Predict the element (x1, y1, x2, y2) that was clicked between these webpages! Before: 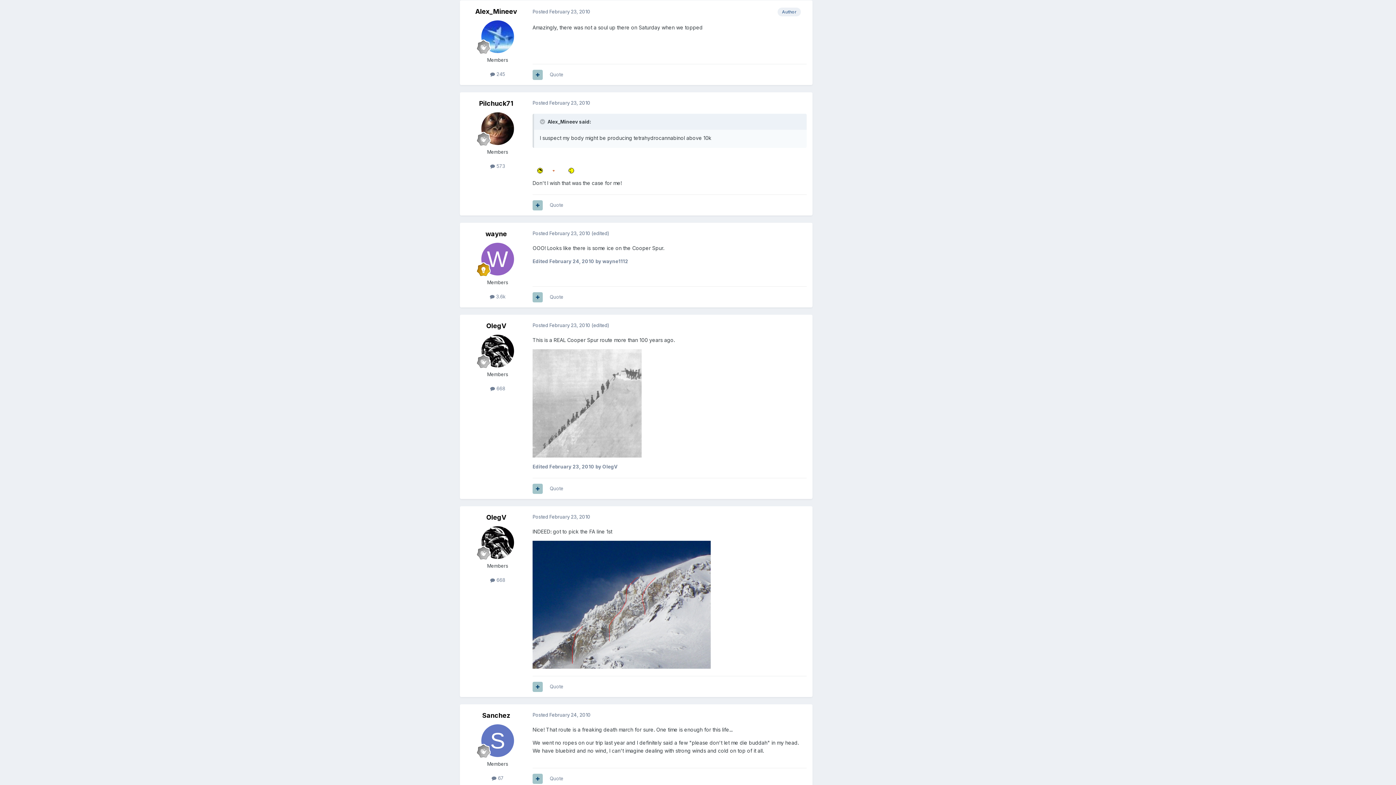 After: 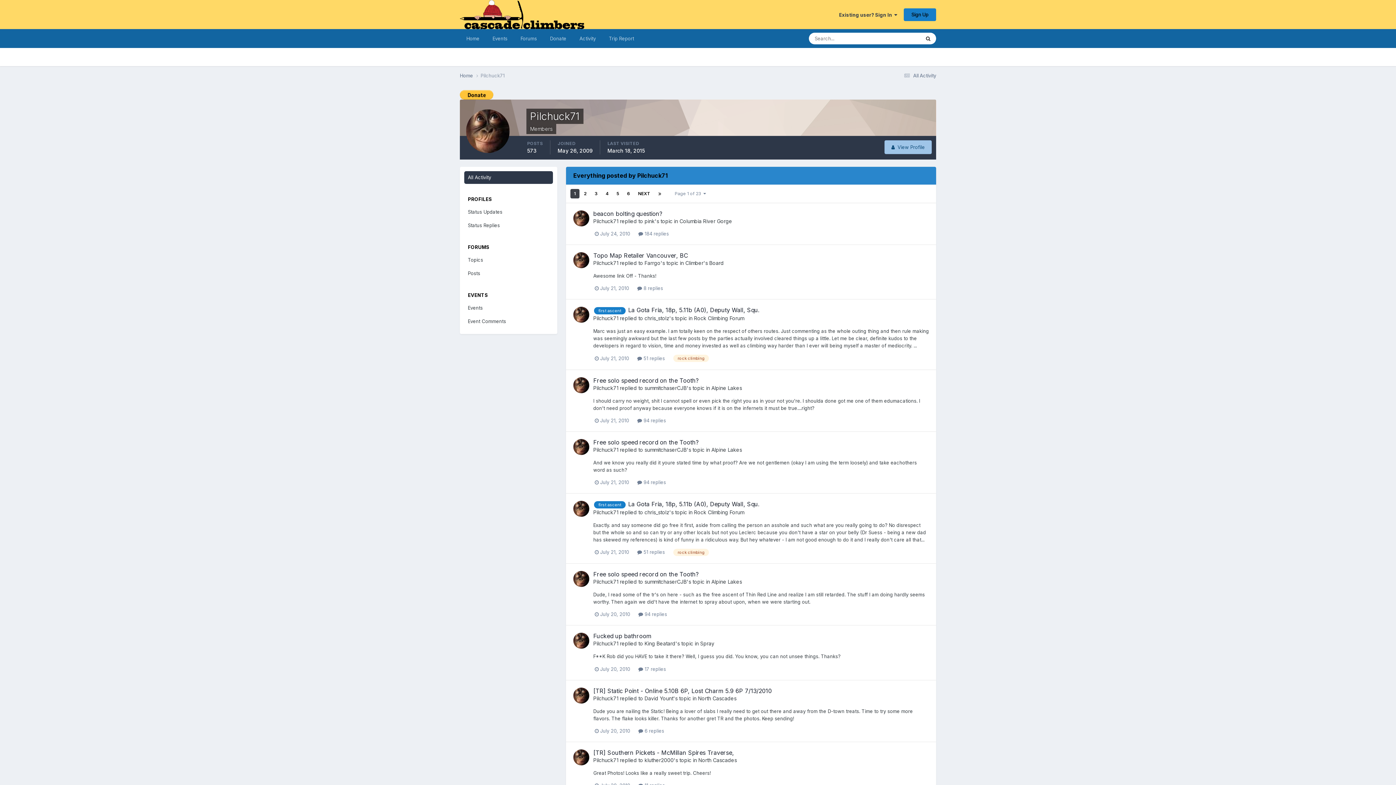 Action: bbox: (490, 163, 505, 169) label:  573